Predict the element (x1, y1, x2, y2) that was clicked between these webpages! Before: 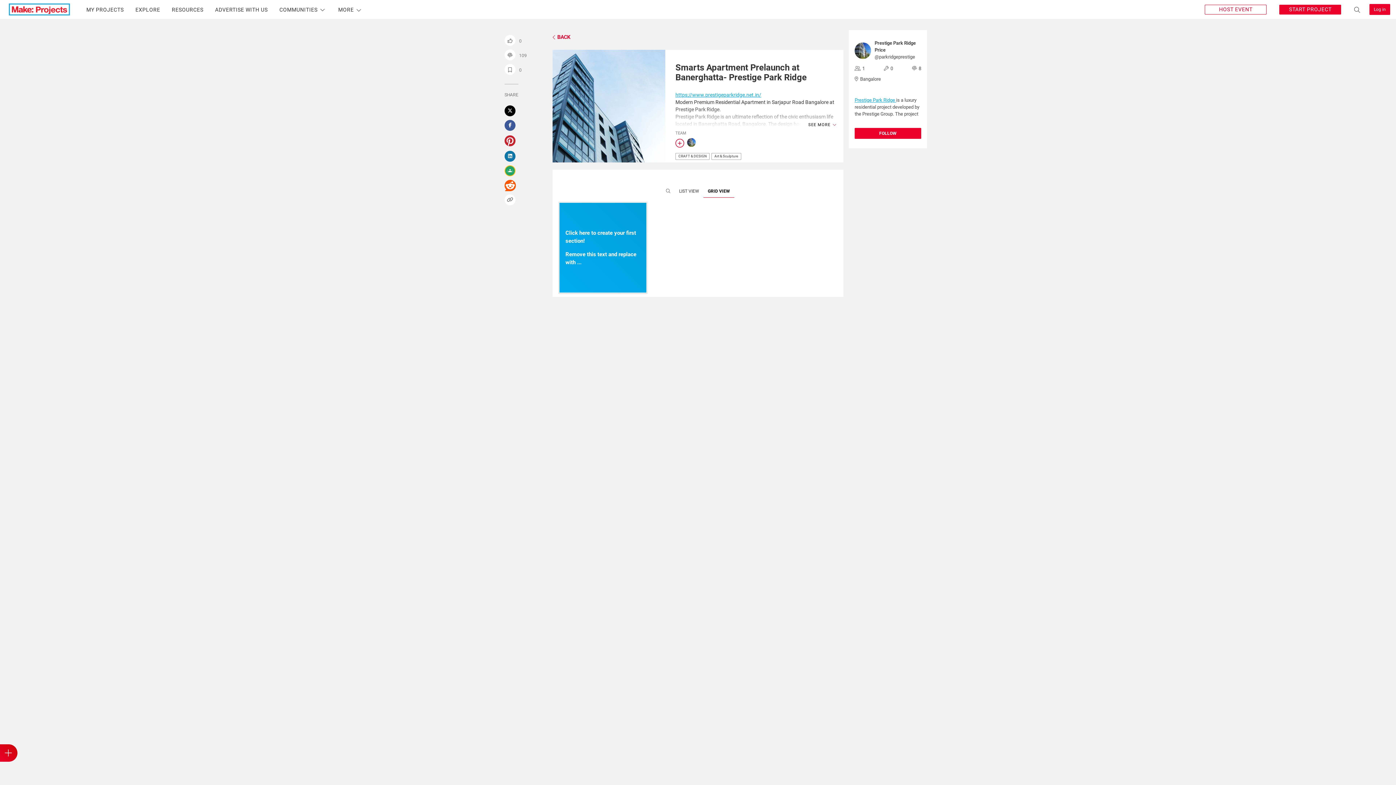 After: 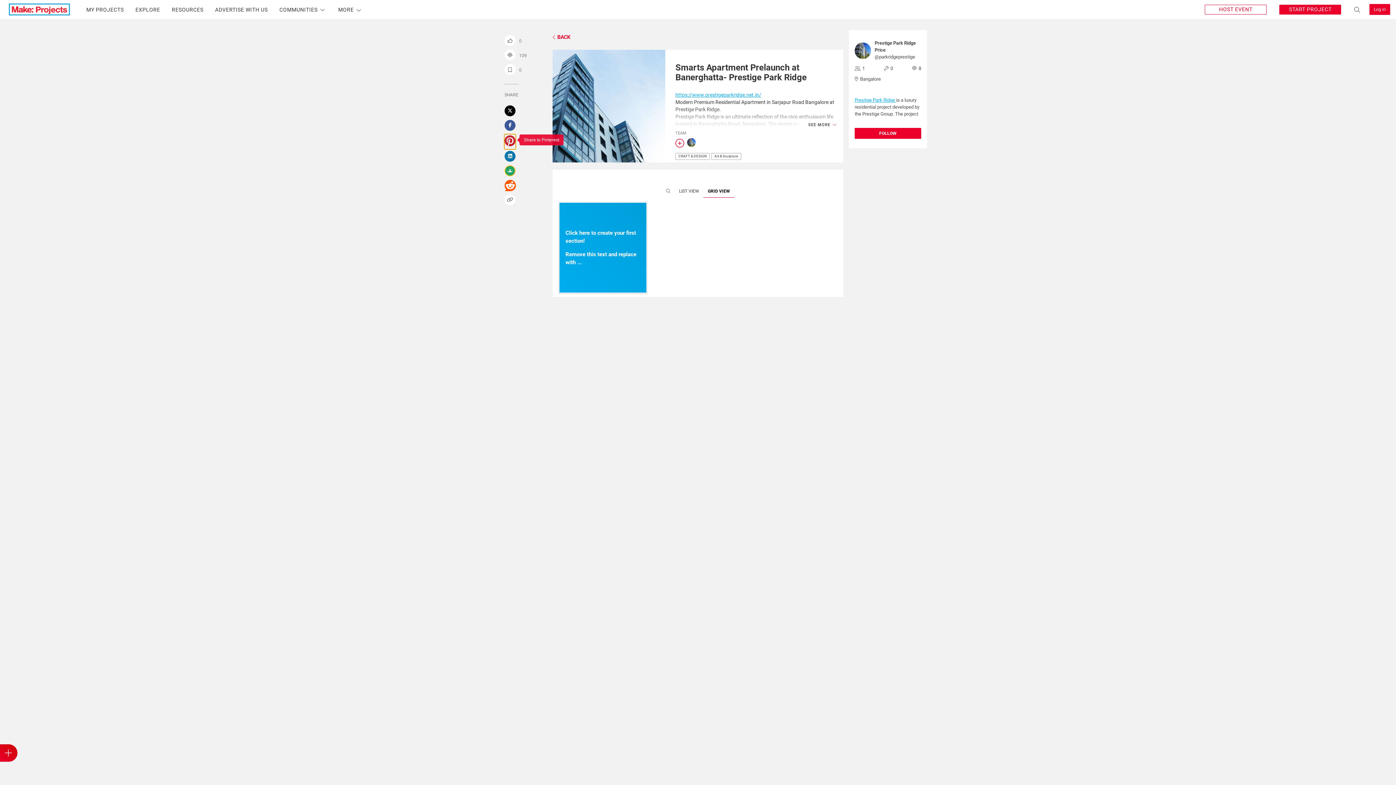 Action: bbox: (504, 134, 515, 149)